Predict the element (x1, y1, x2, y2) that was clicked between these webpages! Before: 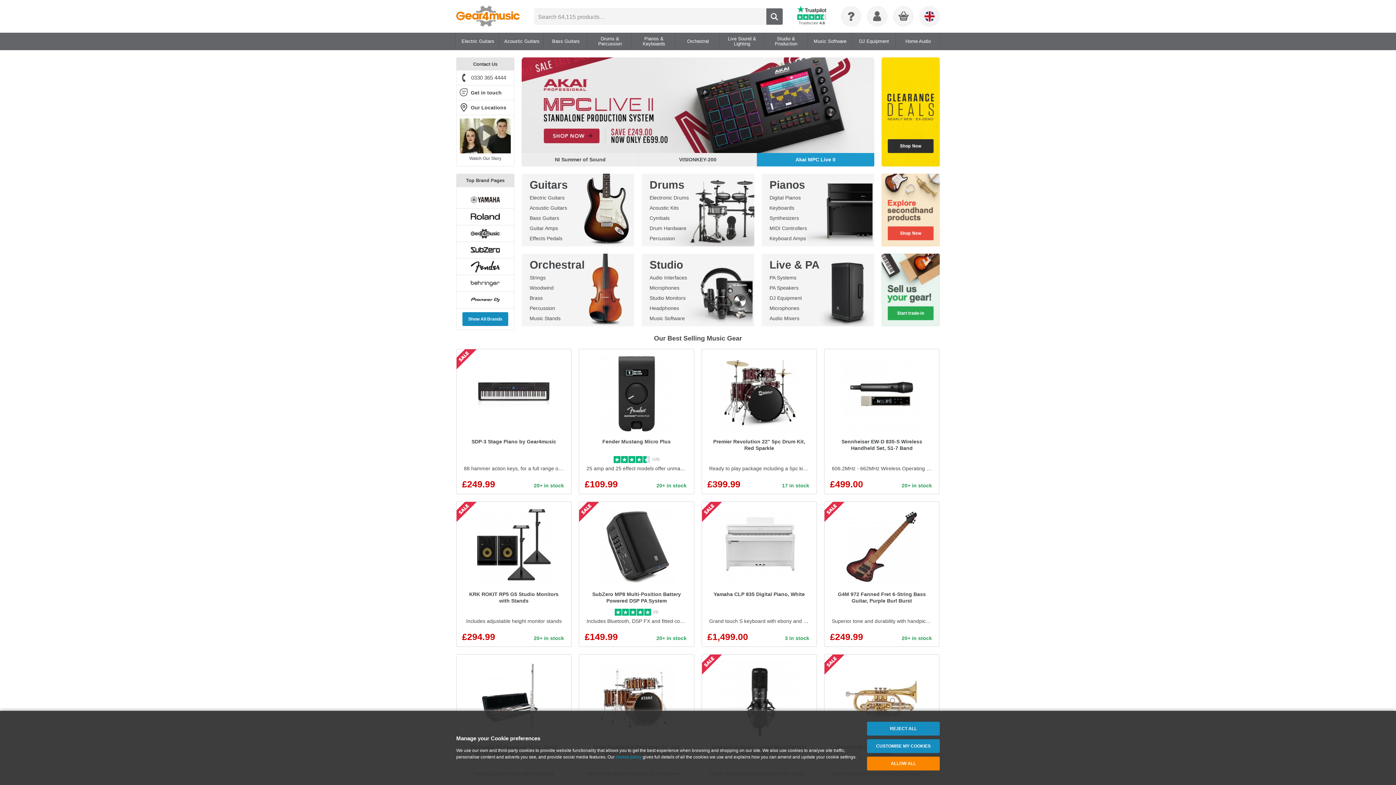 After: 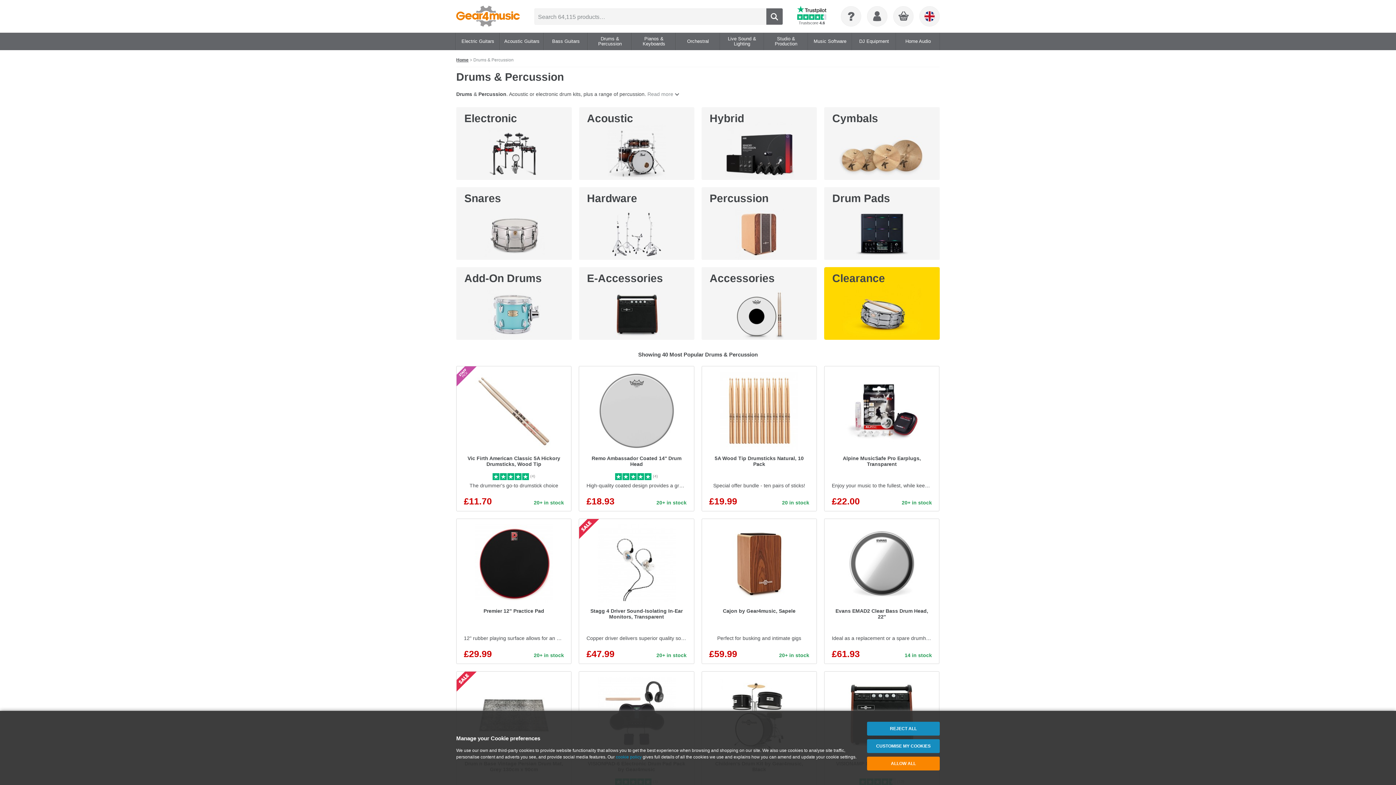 Action: label: Drums & Percussion bbox: (588, 32, 631, 50)